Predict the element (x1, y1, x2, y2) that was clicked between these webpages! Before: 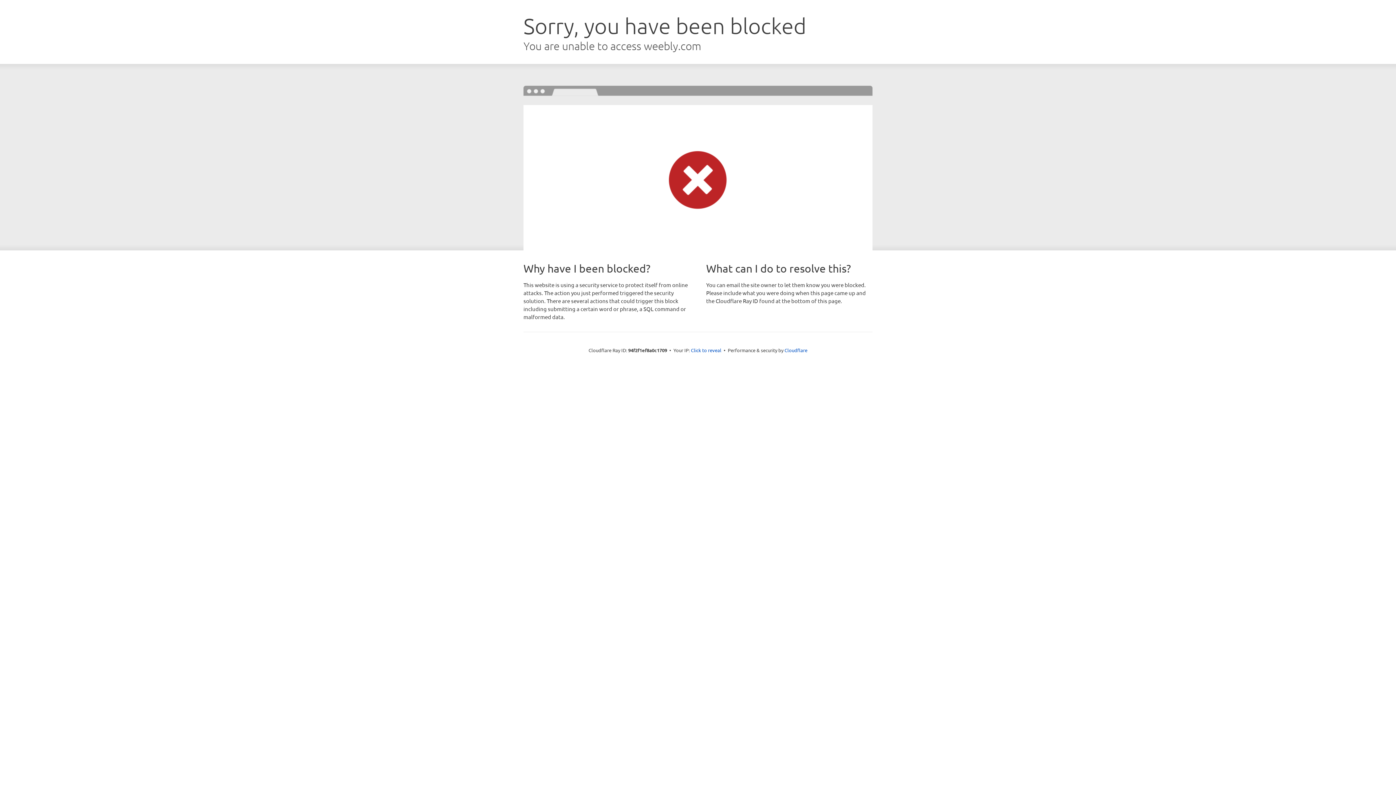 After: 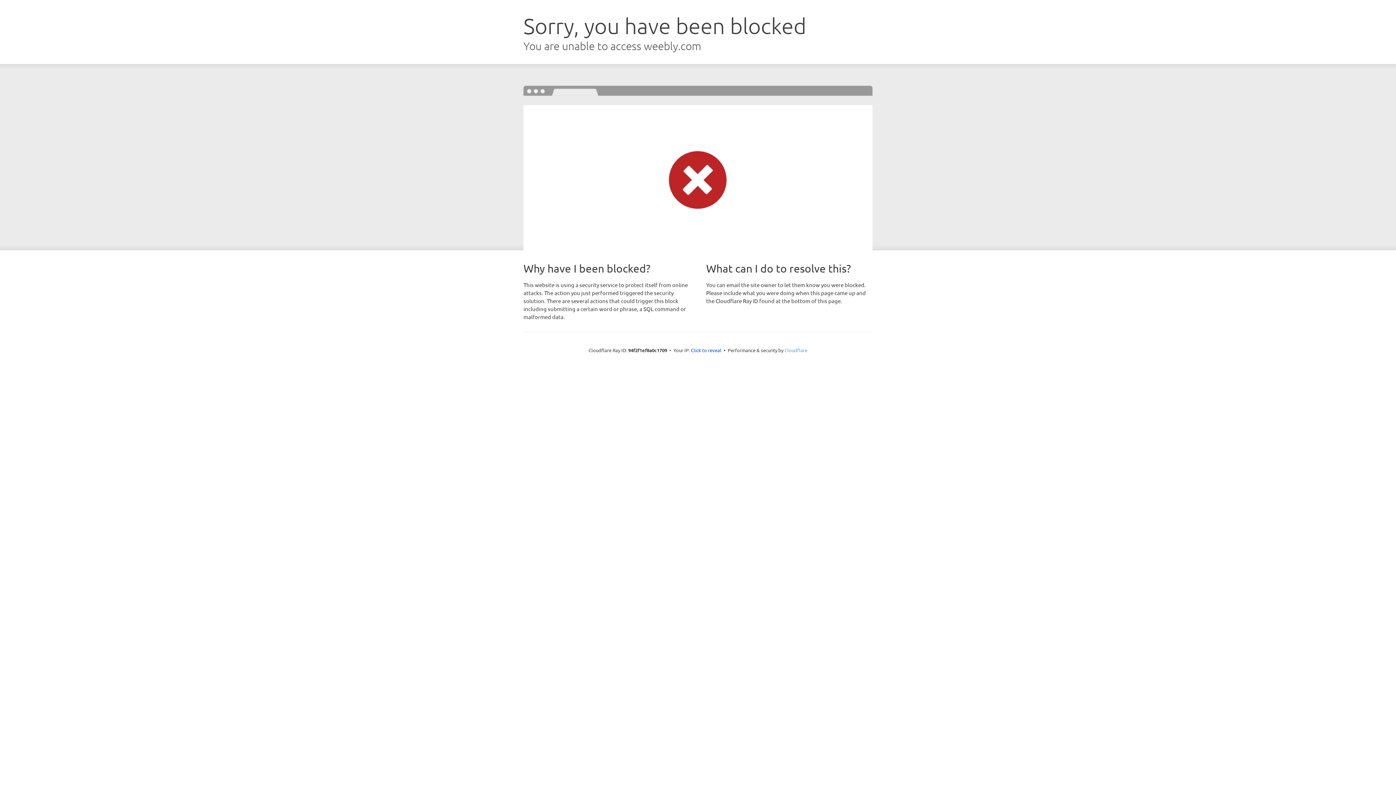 Action: label: Cloudflare bbox: (784, 347, 807, 353)